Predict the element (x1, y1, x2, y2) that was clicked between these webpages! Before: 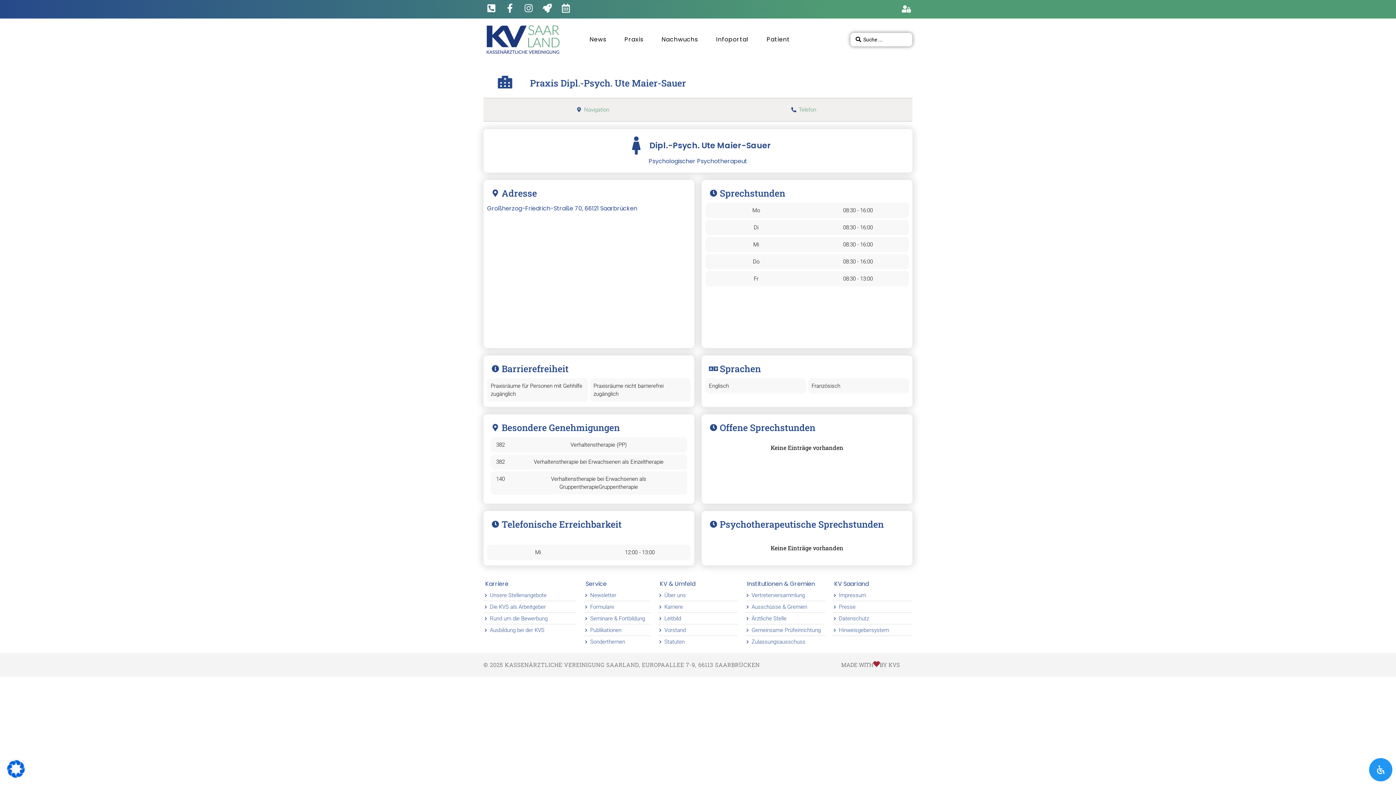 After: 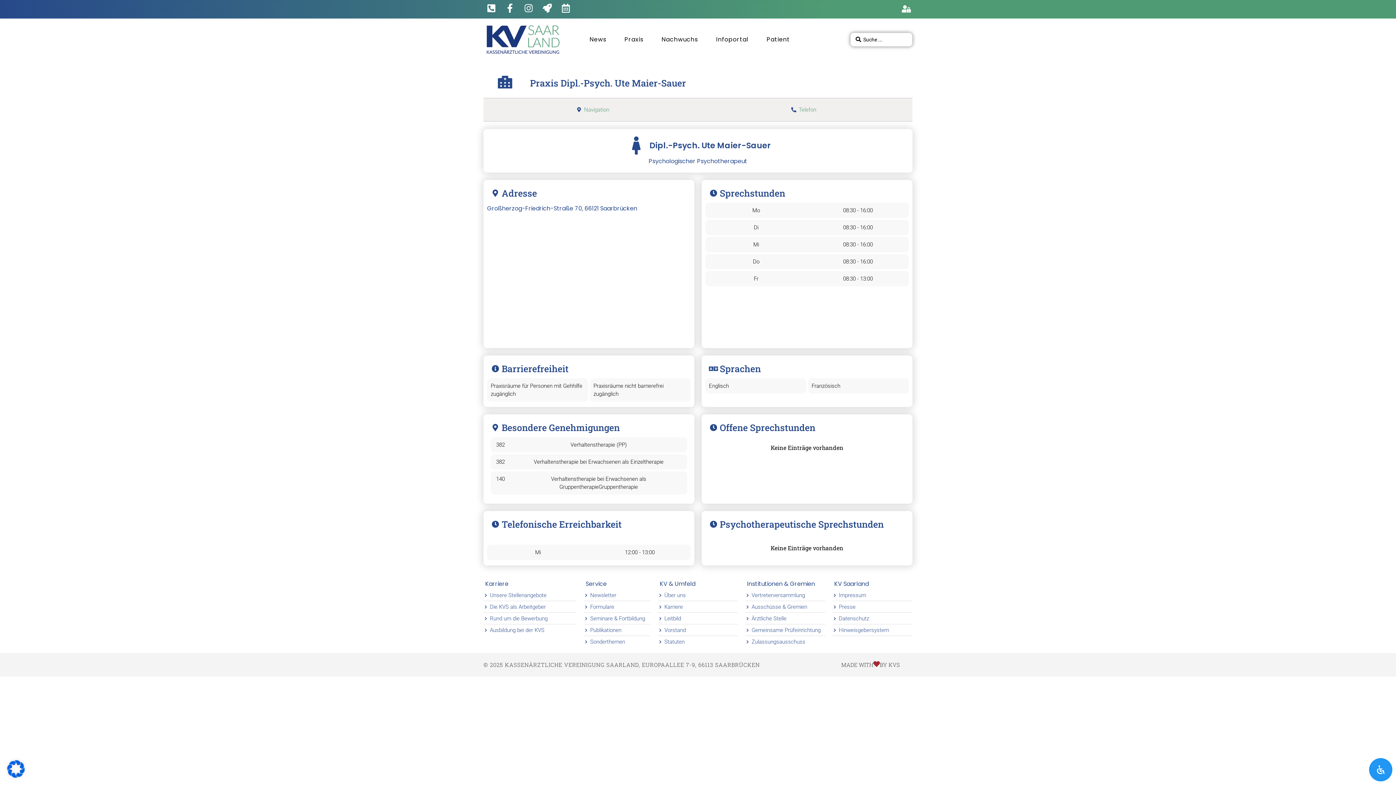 Action: label: Telefon bbox: (701, 105, 905, 113)